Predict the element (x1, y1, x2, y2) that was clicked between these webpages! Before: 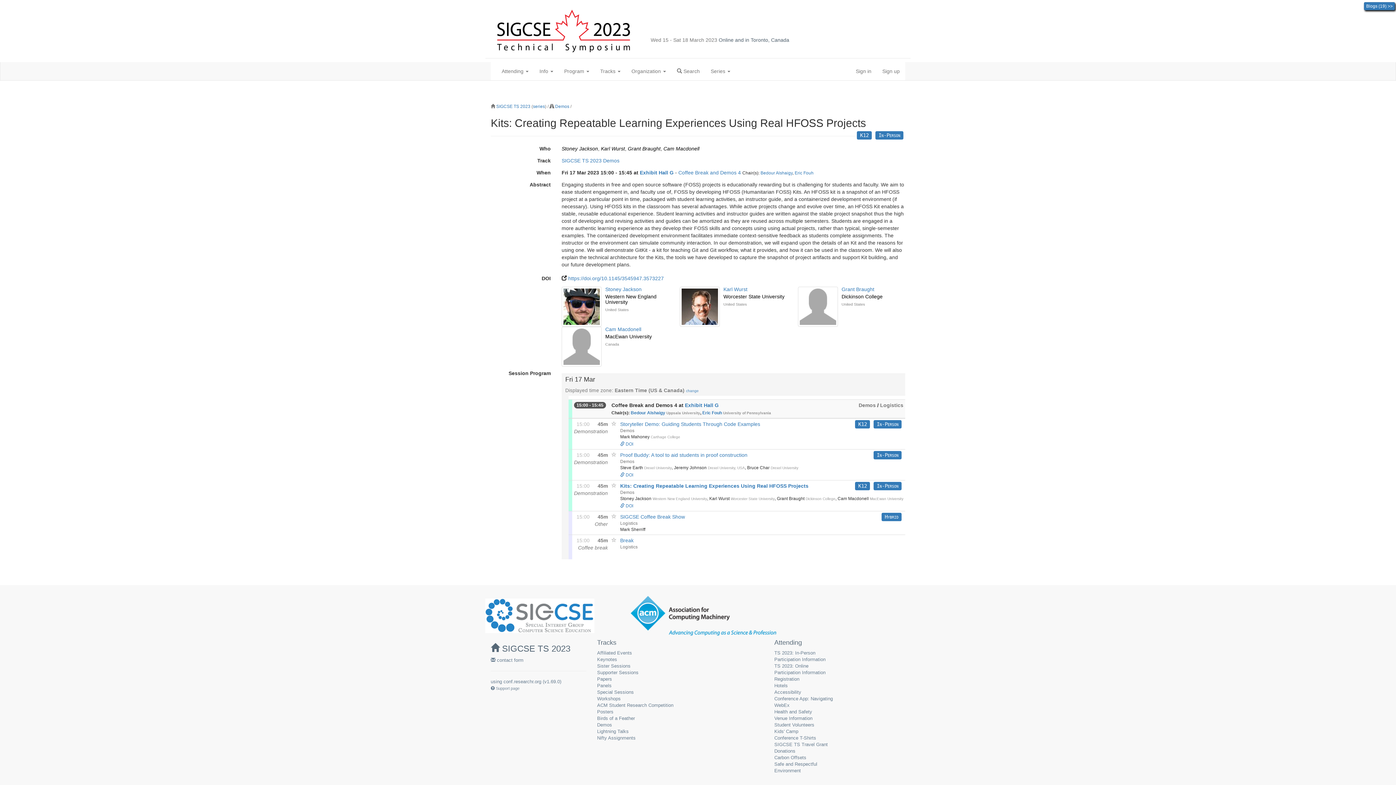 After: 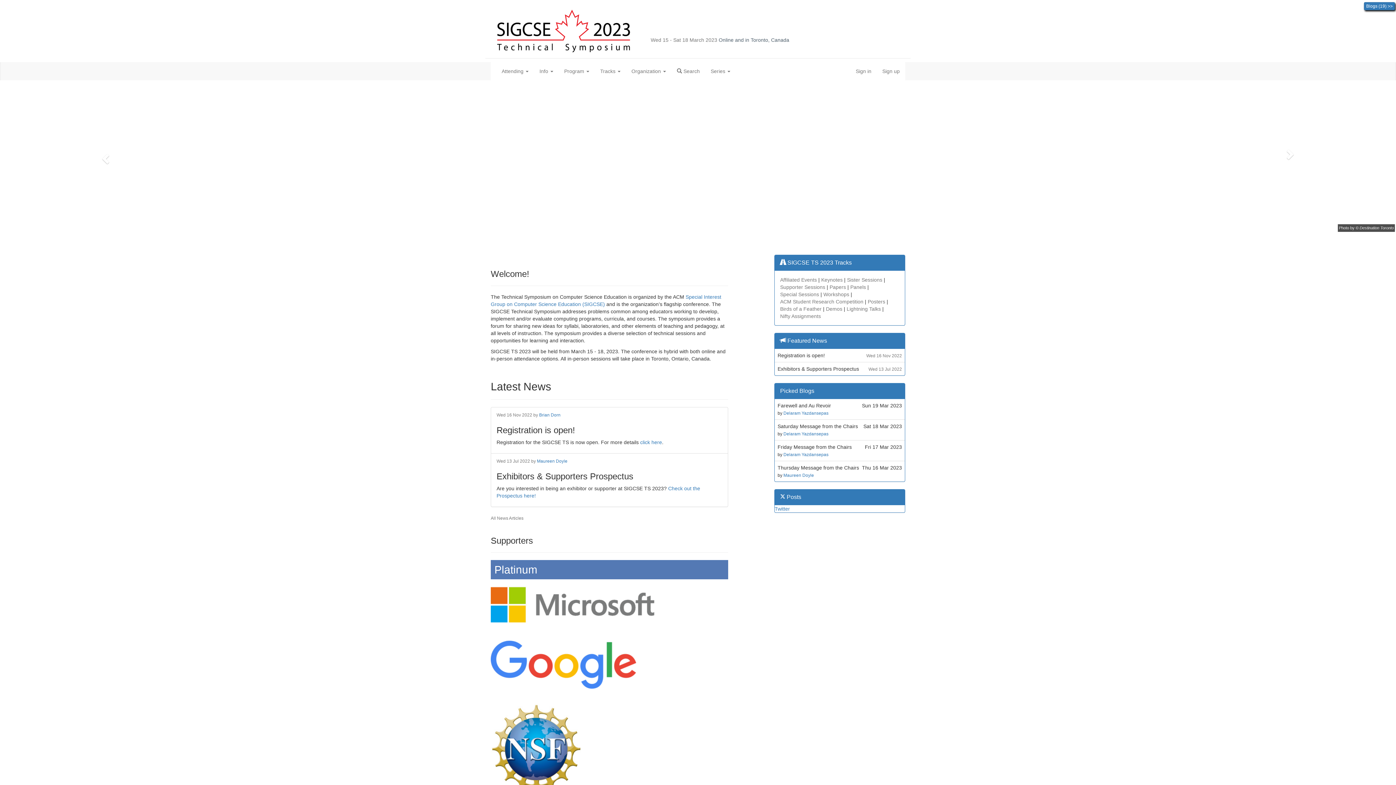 Action: label:  SIGCSE TS 2023 bbox: (490, 644, 570, 653)